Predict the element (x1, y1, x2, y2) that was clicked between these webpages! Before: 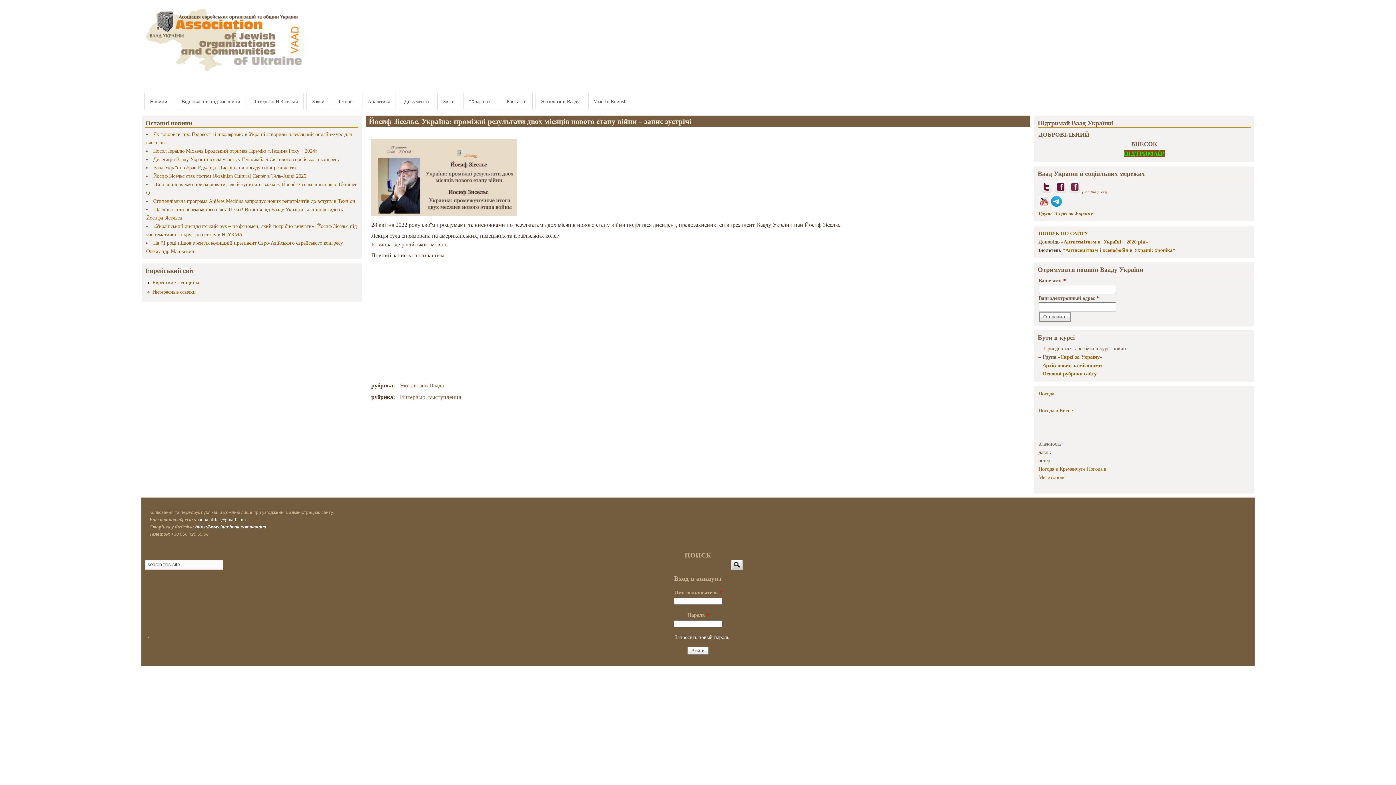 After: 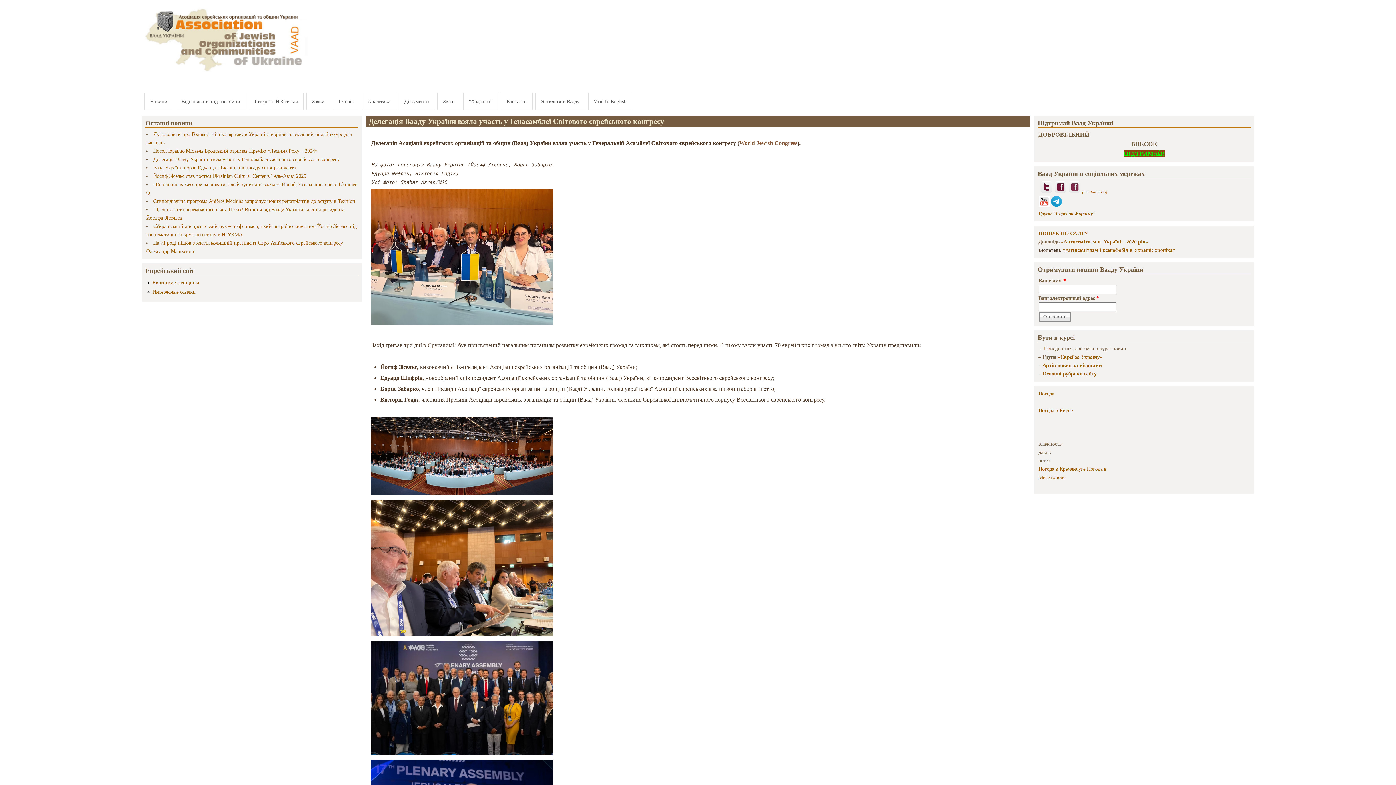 Action: bbox: (153, 156, 339, 162) label: Делегація Вааду України взяла участь у Генасамблеї Світового єврейського конгресу